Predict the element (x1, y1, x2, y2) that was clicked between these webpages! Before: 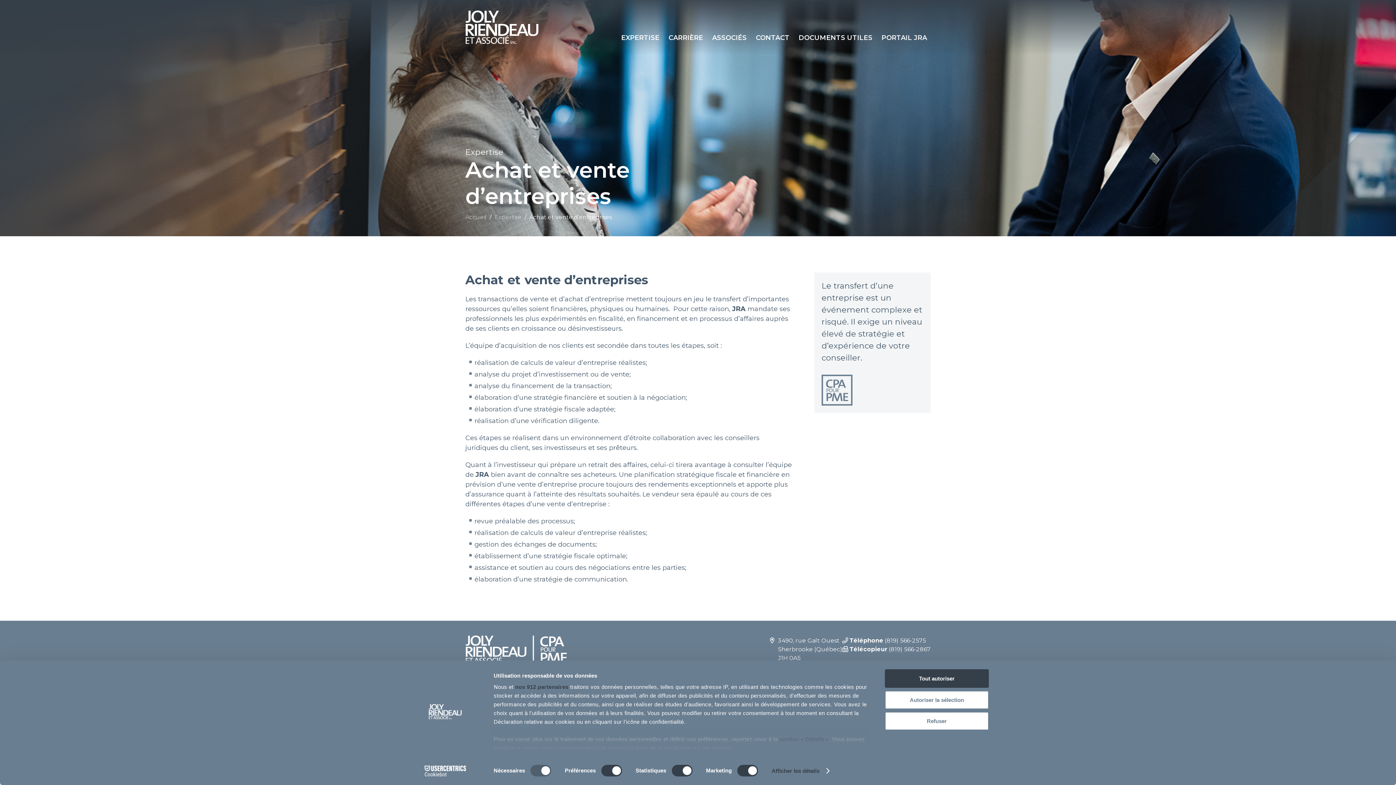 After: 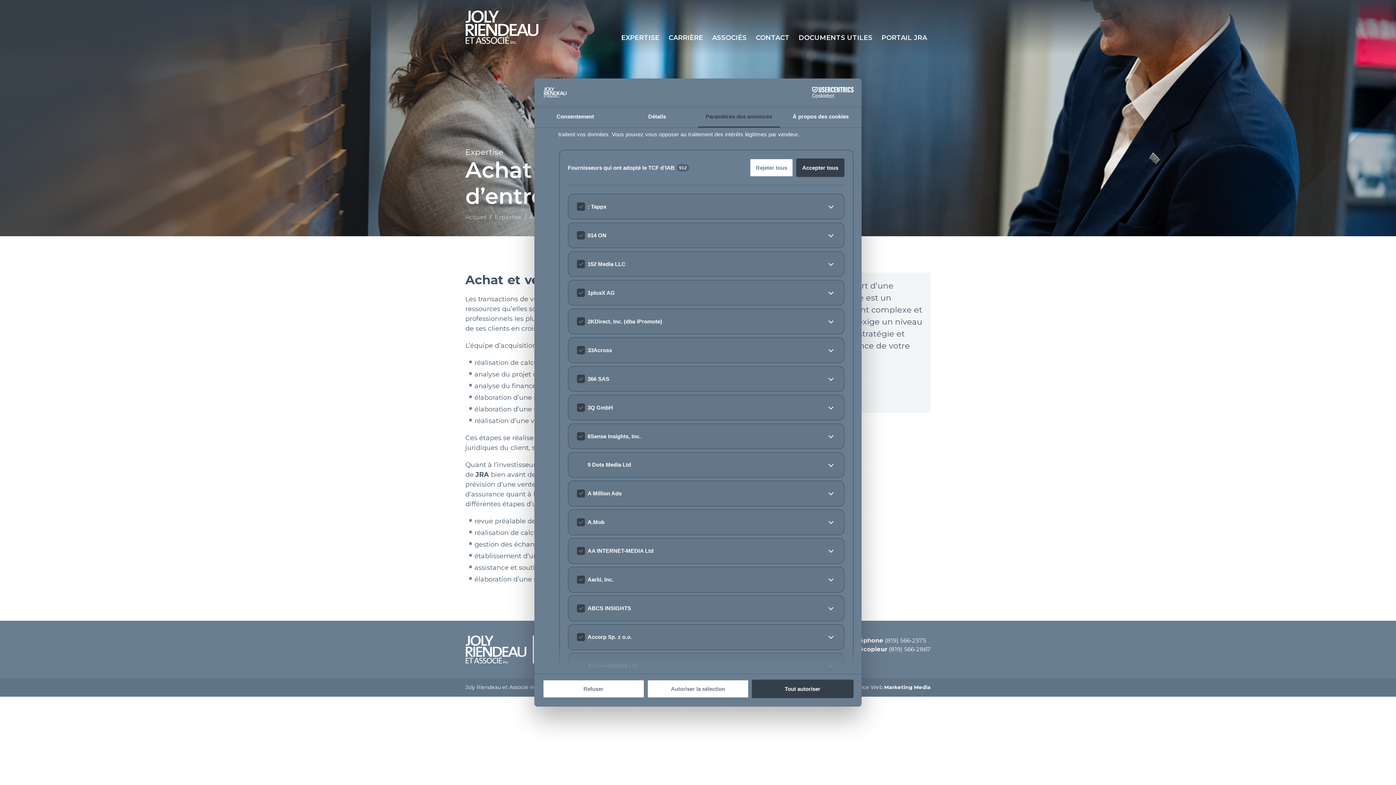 Action: label: nos 912 partenaires bbox: (515, 684, 568, 690)